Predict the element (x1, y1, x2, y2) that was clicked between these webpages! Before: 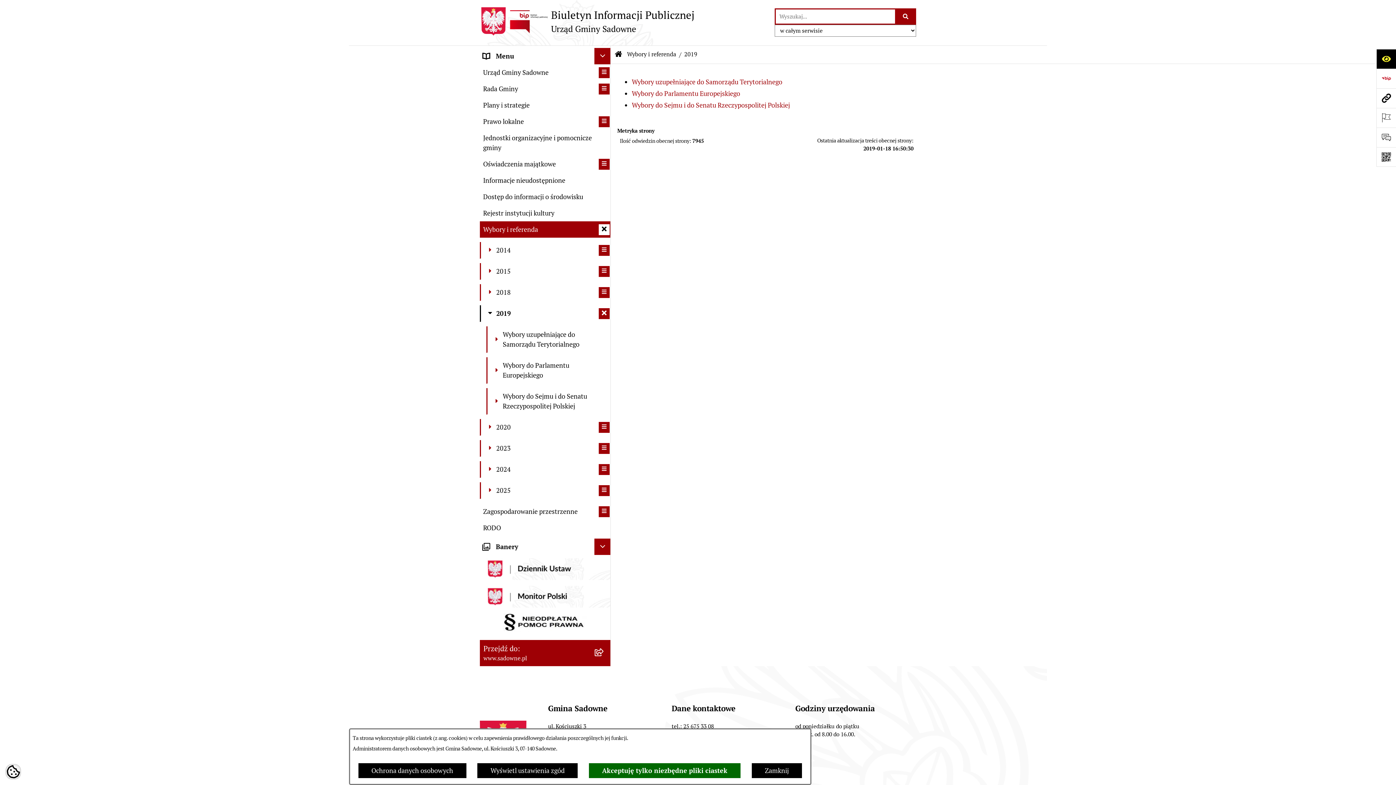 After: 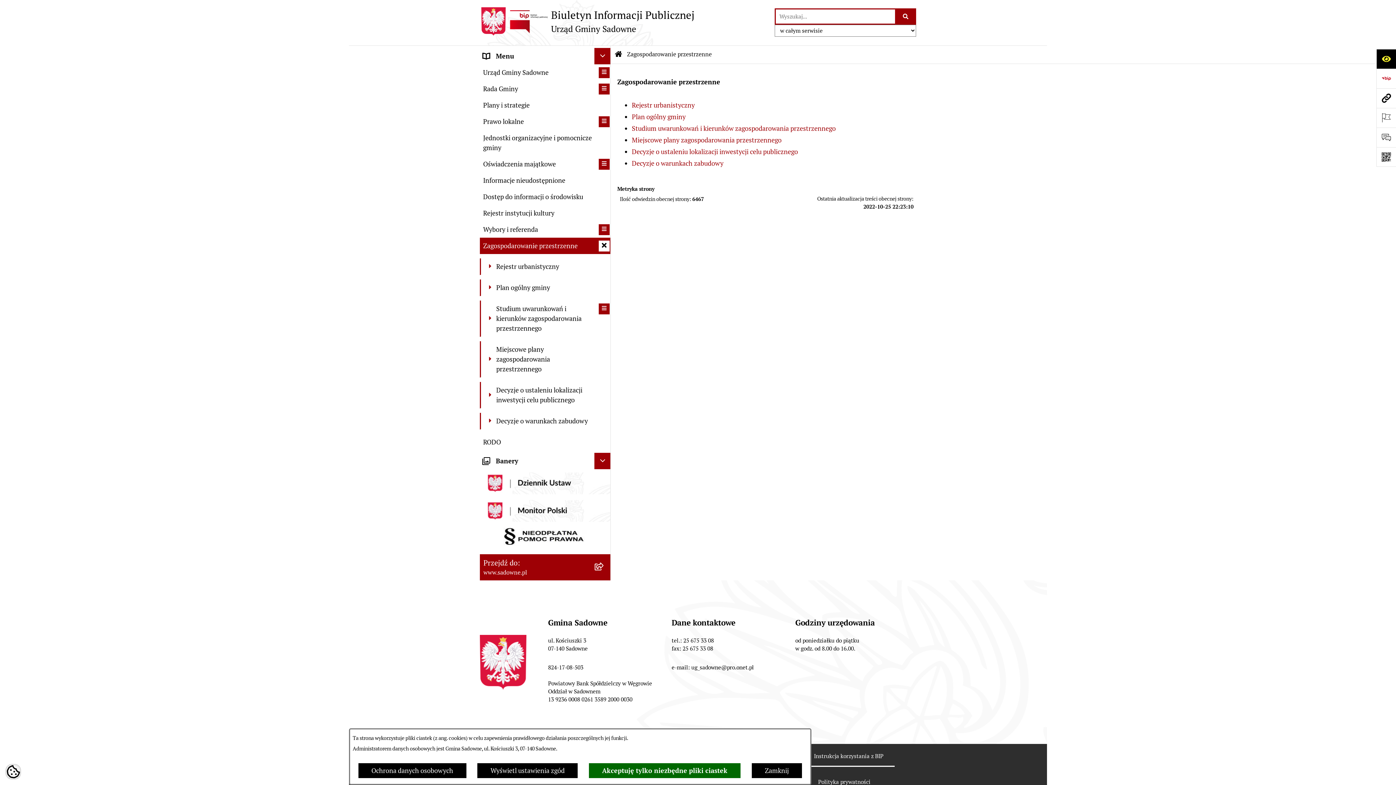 Action: bbox: (480, 503, 610, 520) label: Zagospodarowanie przestrzenne